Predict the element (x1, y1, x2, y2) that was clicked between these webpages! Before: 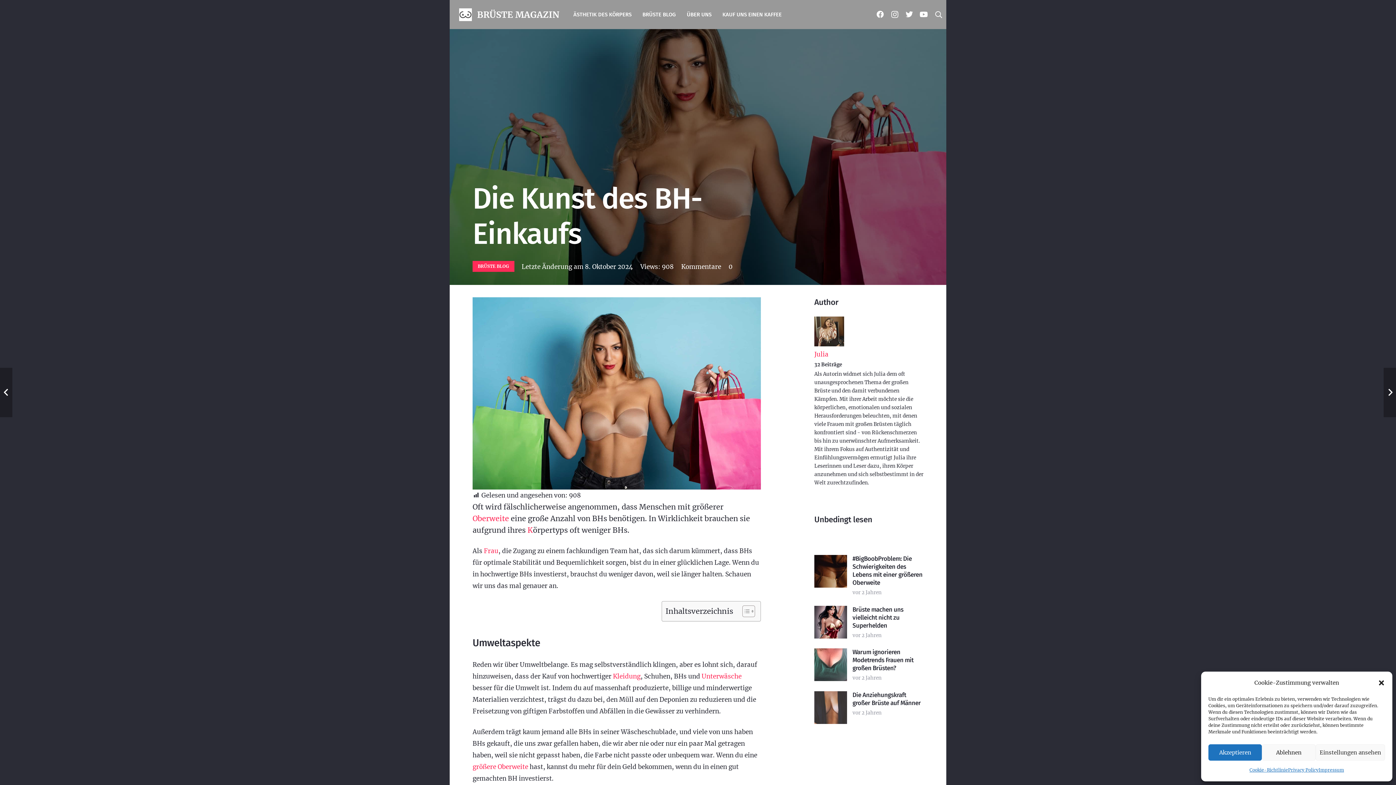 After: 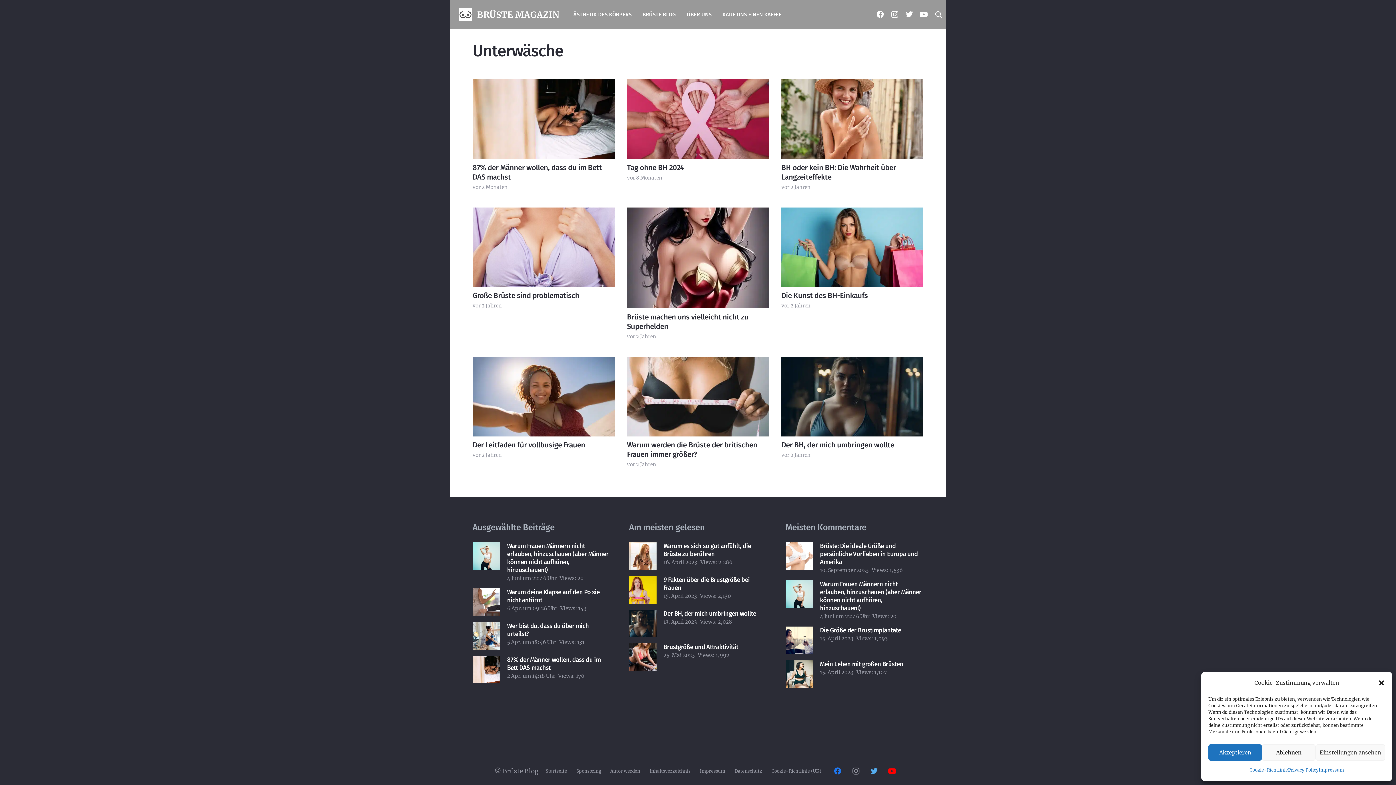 Action: label: Unterwäsche bbox: (701, 672, 741, 680)